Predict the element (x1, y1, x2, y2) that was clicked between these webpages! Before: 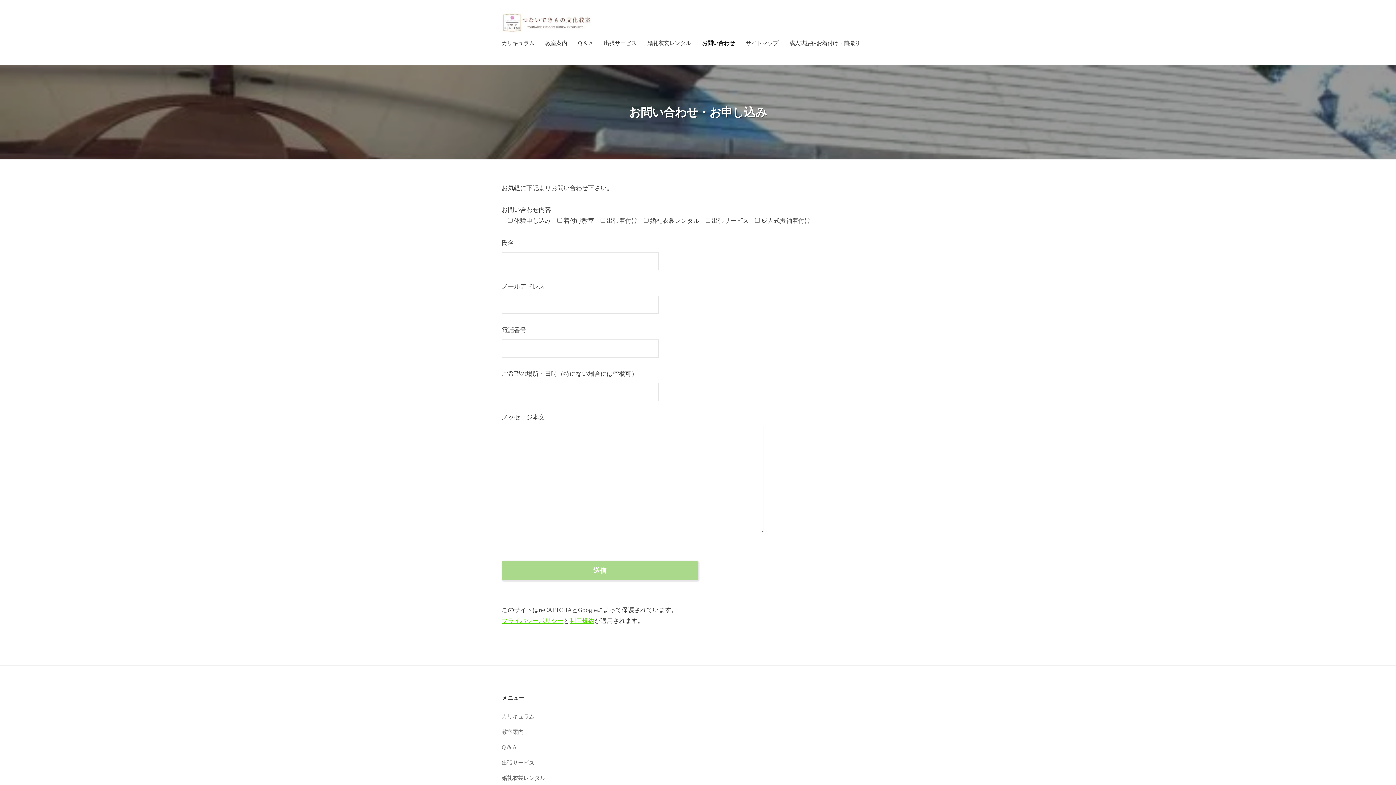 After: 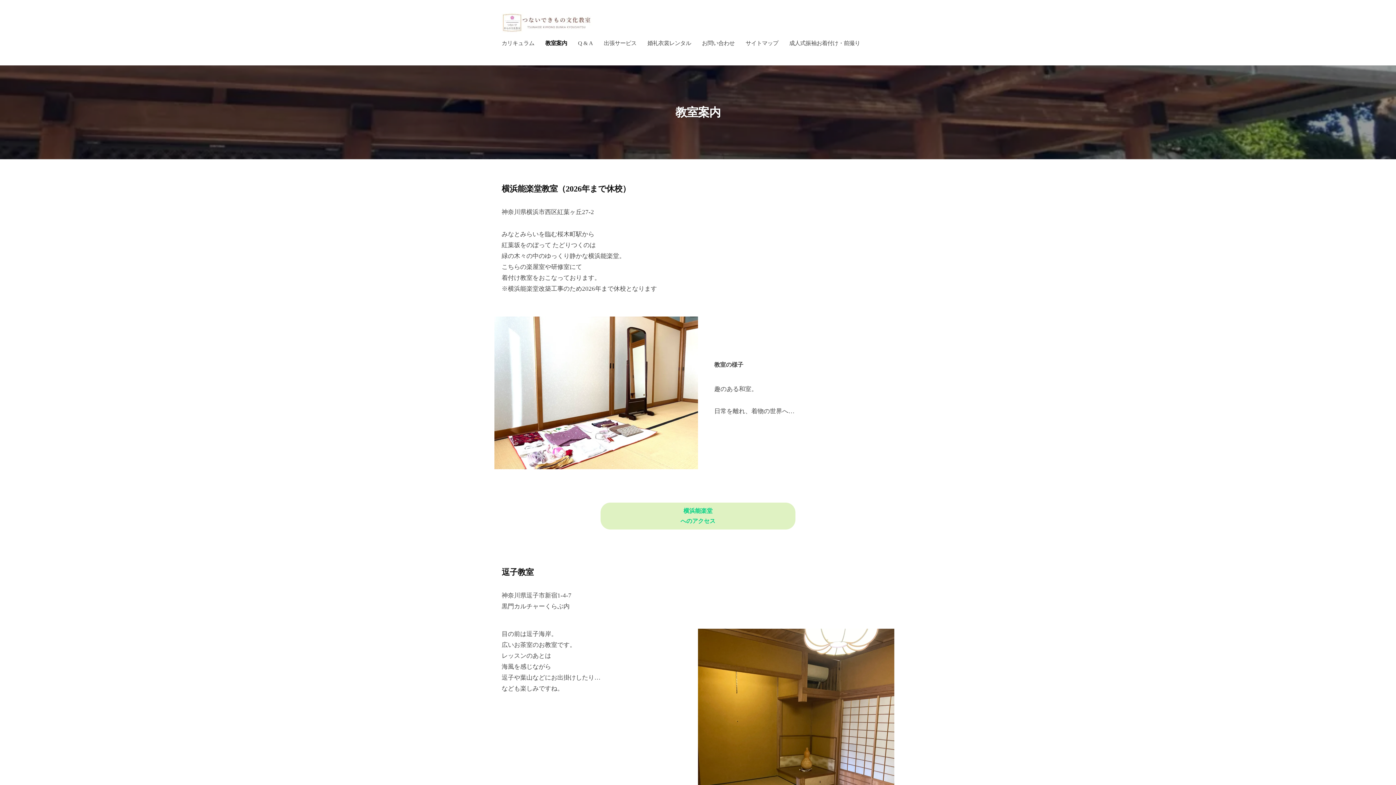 Action: bbox: (501, 729, 523, 735) label: 教室案内